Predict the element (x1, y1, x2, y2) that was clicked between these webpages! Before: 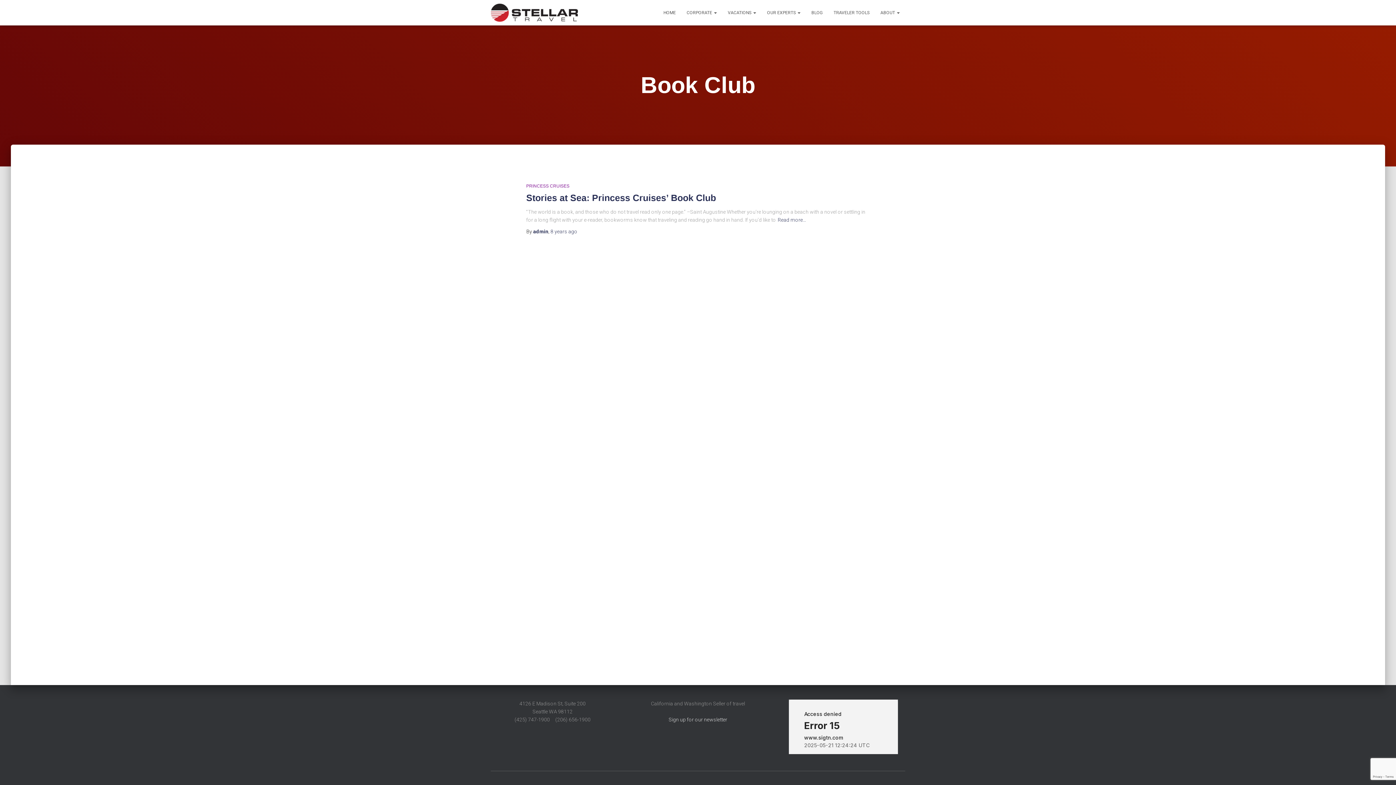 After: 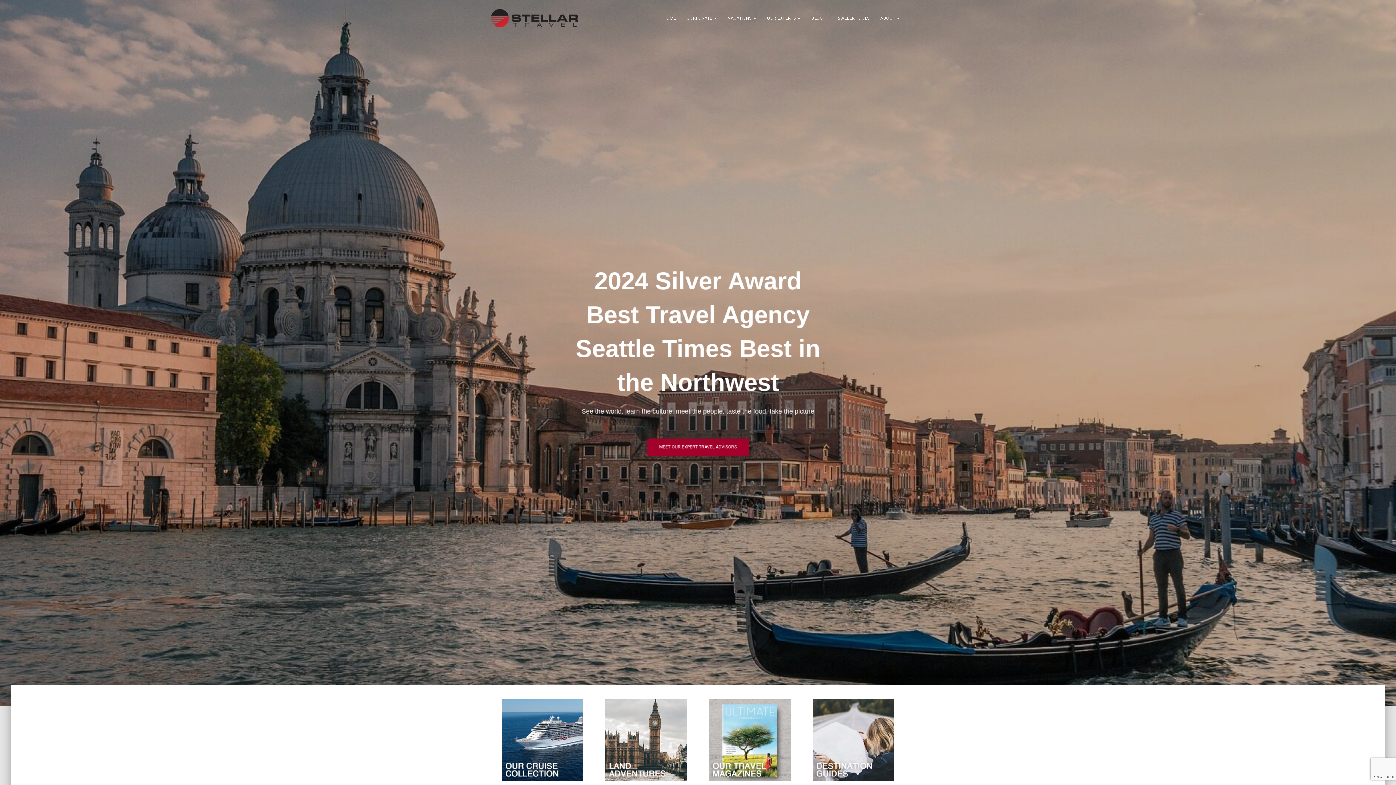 Action: label: HOME bbox: (658, 3, 681, 21)